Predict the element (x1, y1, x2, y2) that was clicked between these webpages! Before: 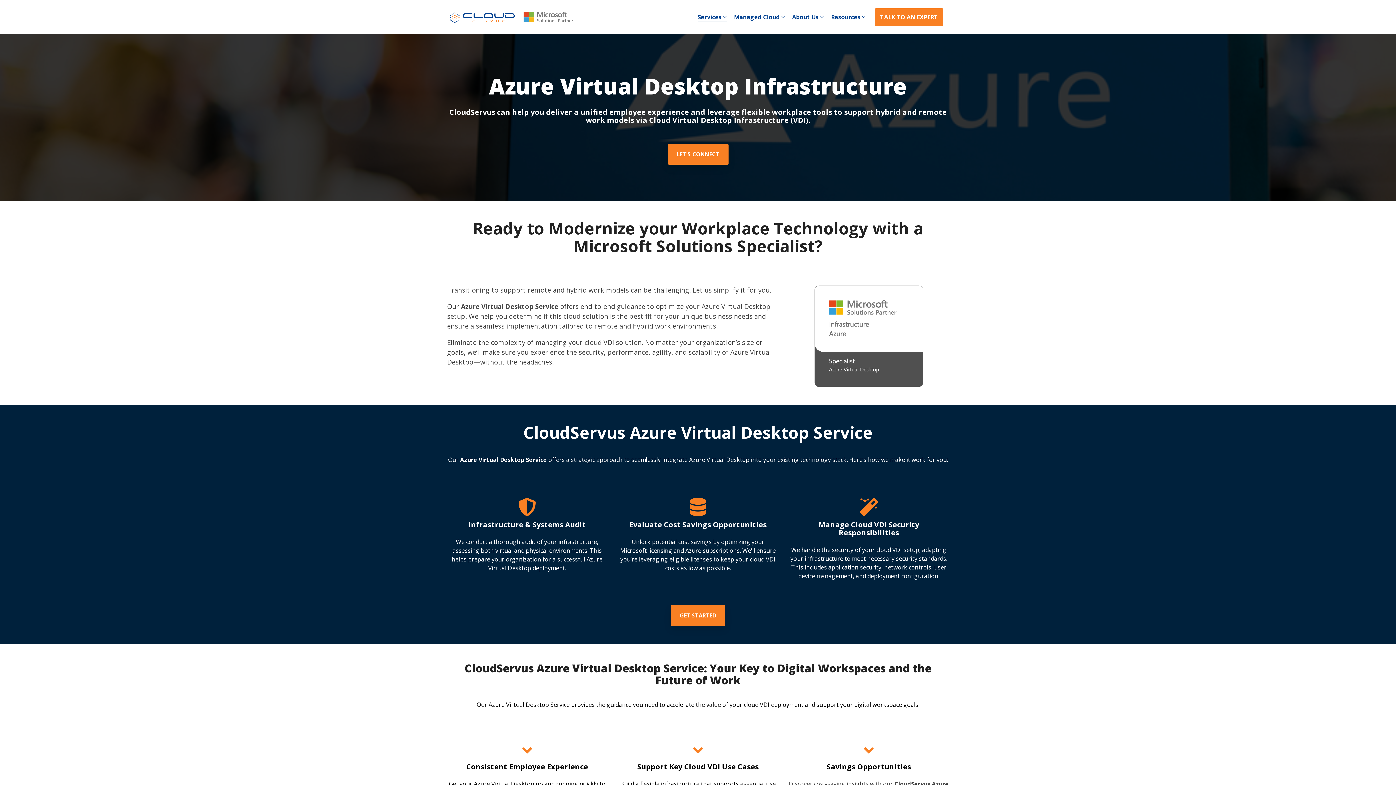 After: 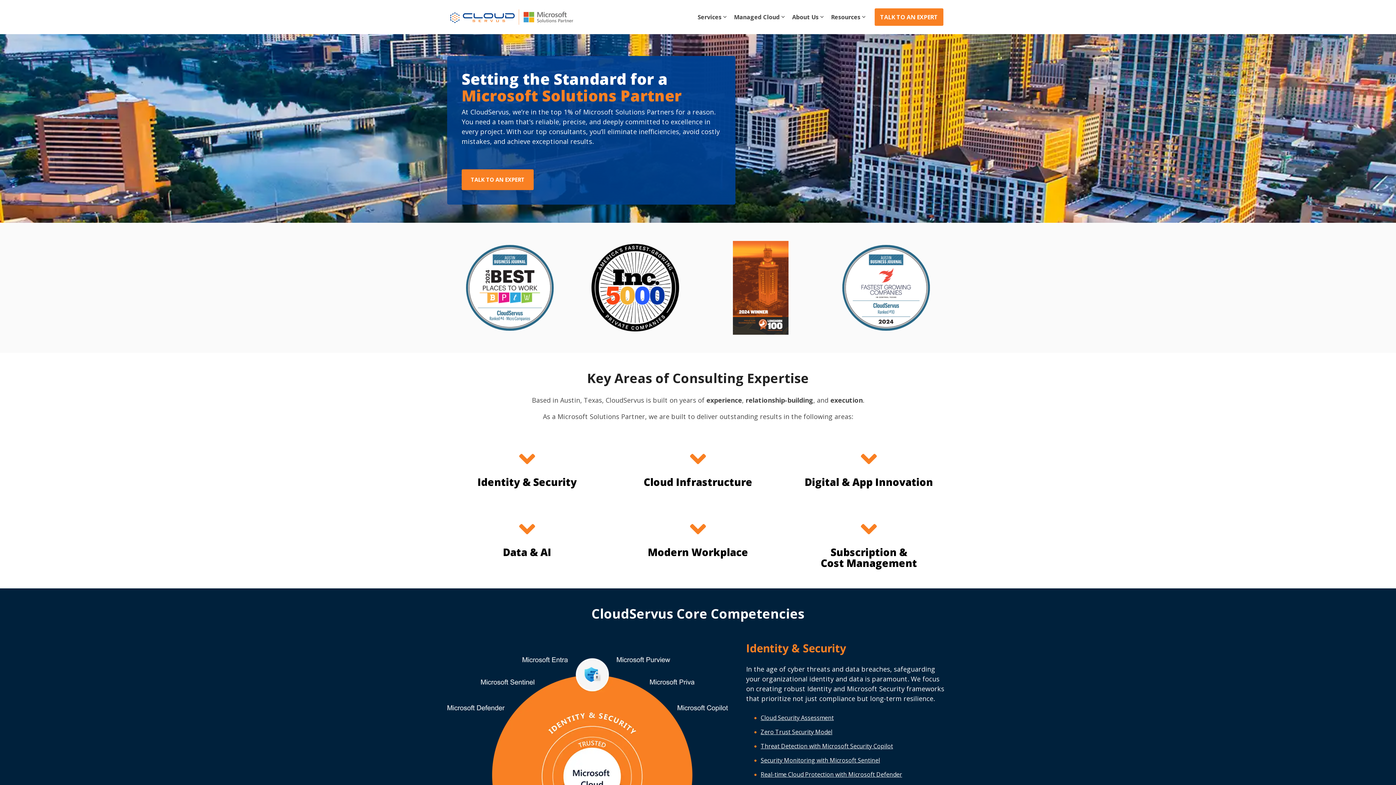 Action: bbox: (447, 20, 576, 28)